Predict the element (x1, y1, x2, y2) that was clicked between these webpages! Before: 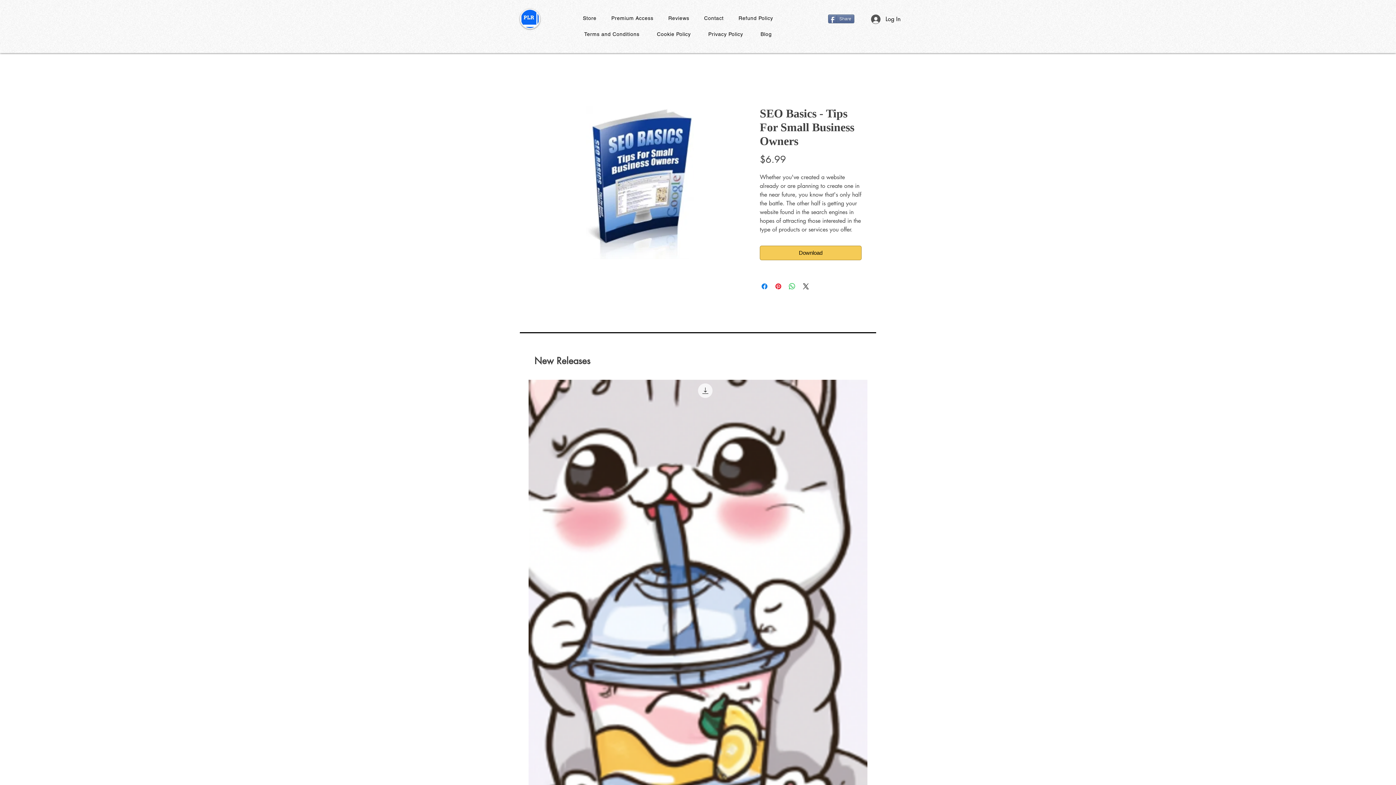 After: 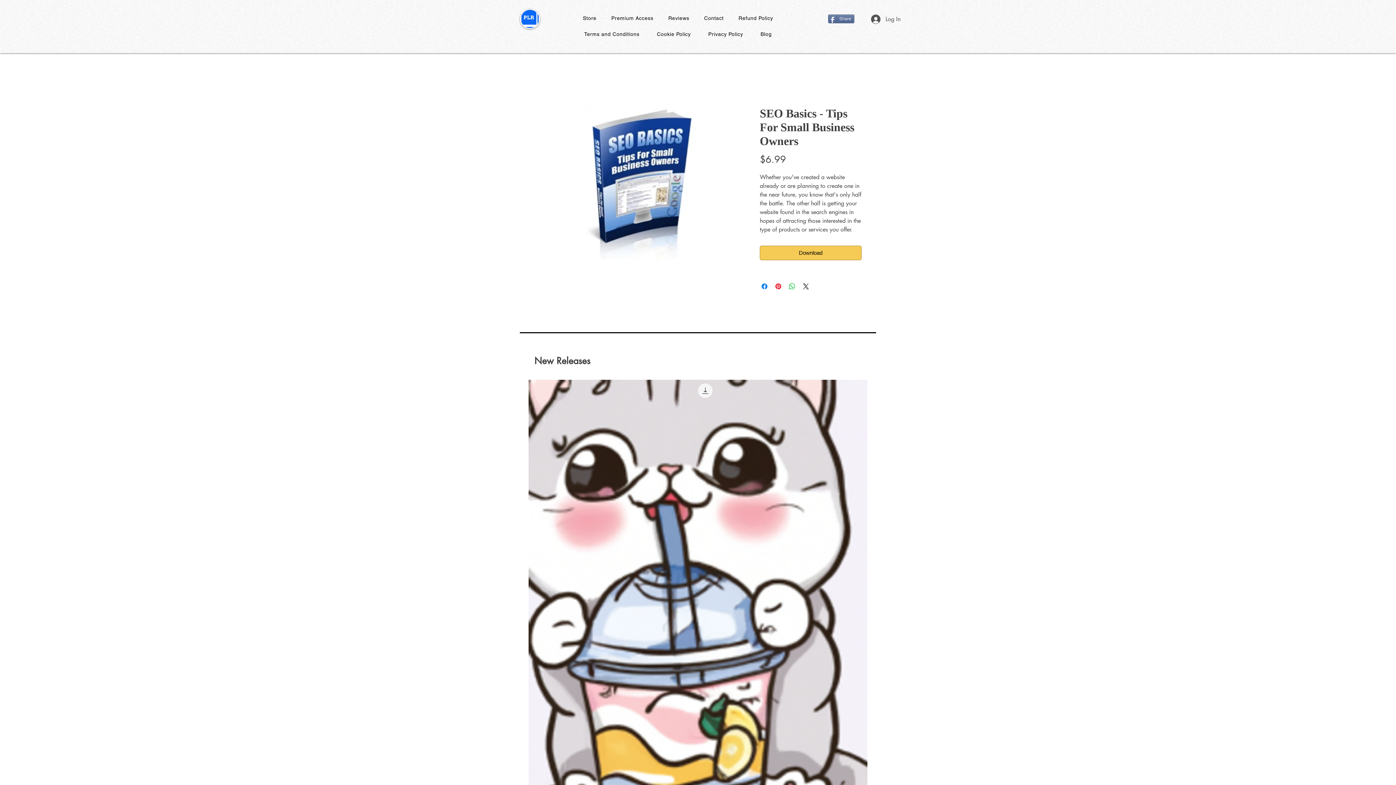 Action: label: Log In bbox: (866, 12, 905, 26)